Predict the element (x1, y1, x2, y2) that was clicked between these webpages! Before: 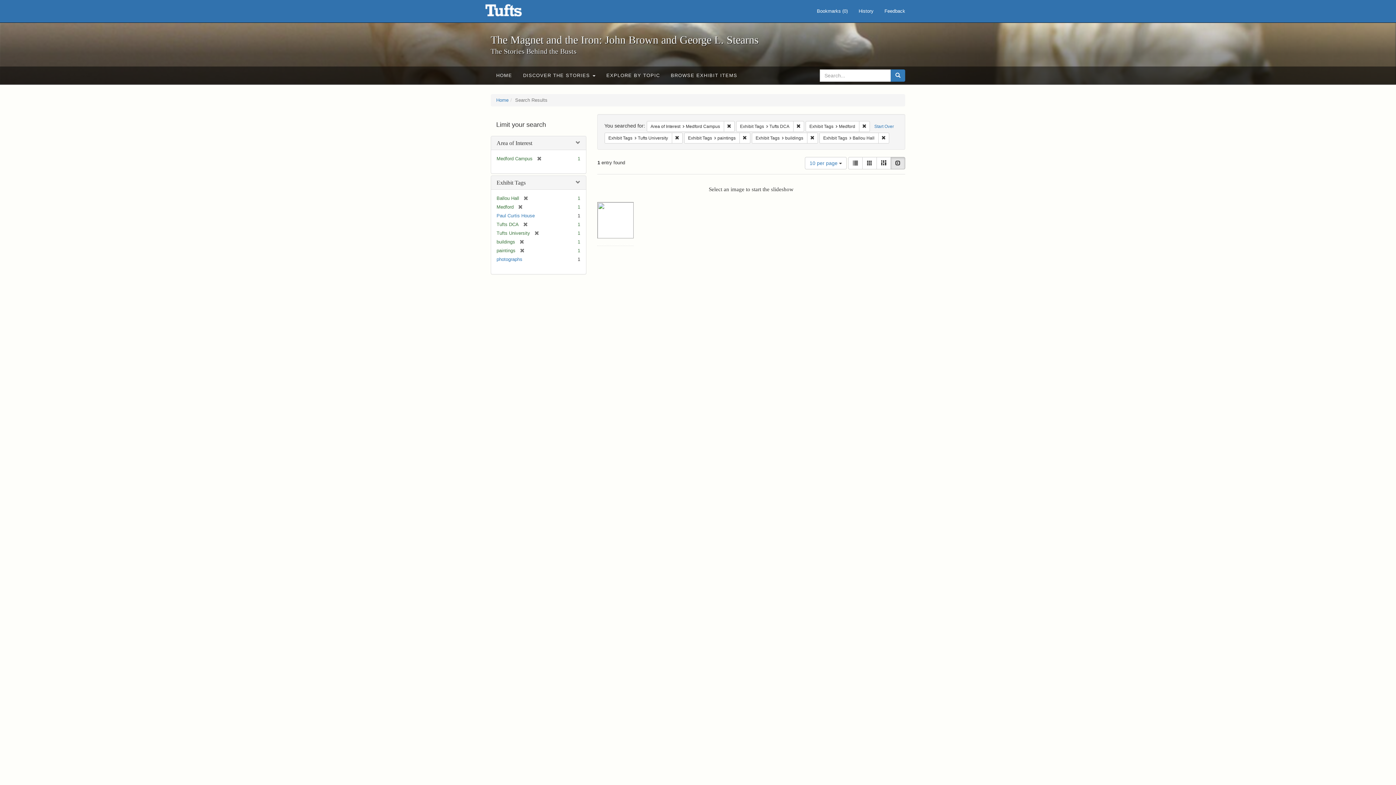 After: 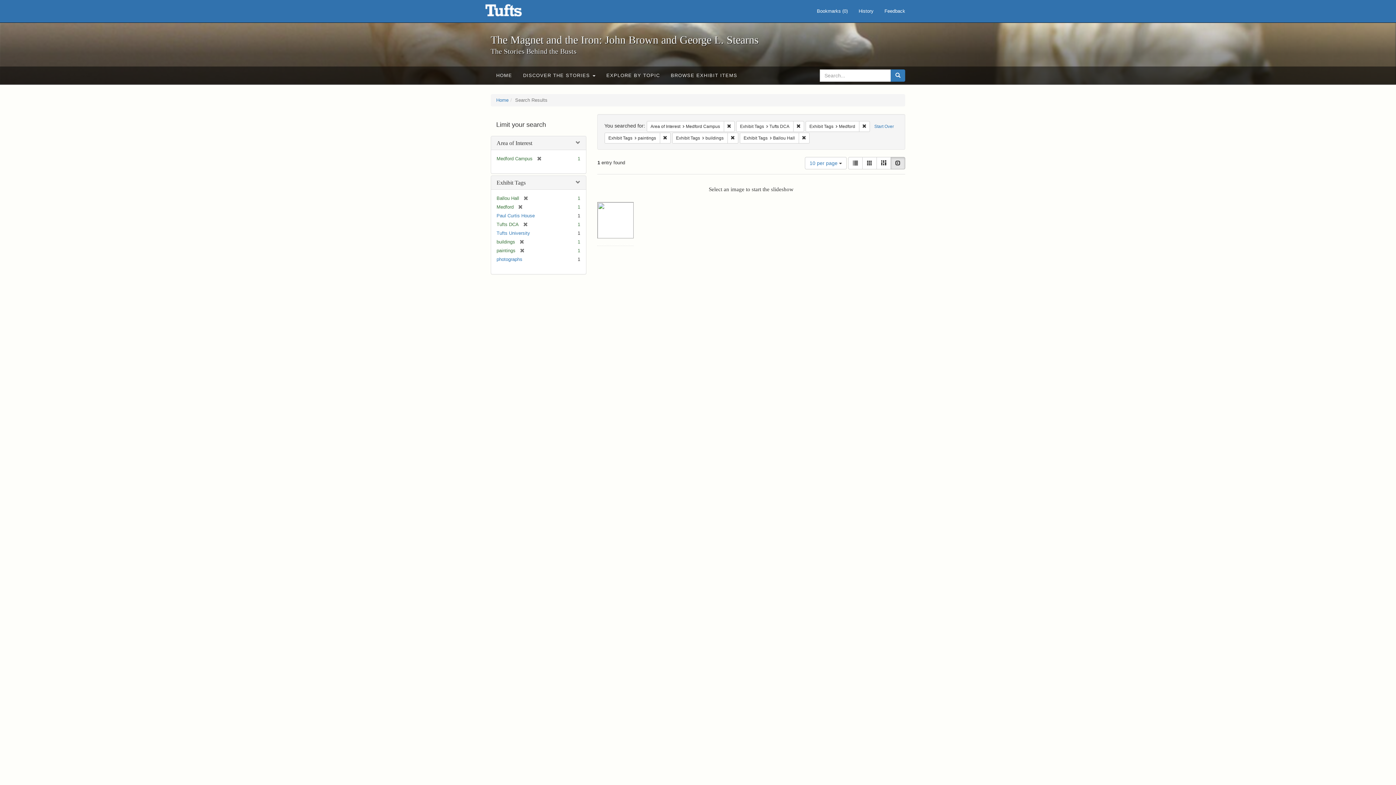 Action: bbox: (530, 230, 539, 236) label: [remove]